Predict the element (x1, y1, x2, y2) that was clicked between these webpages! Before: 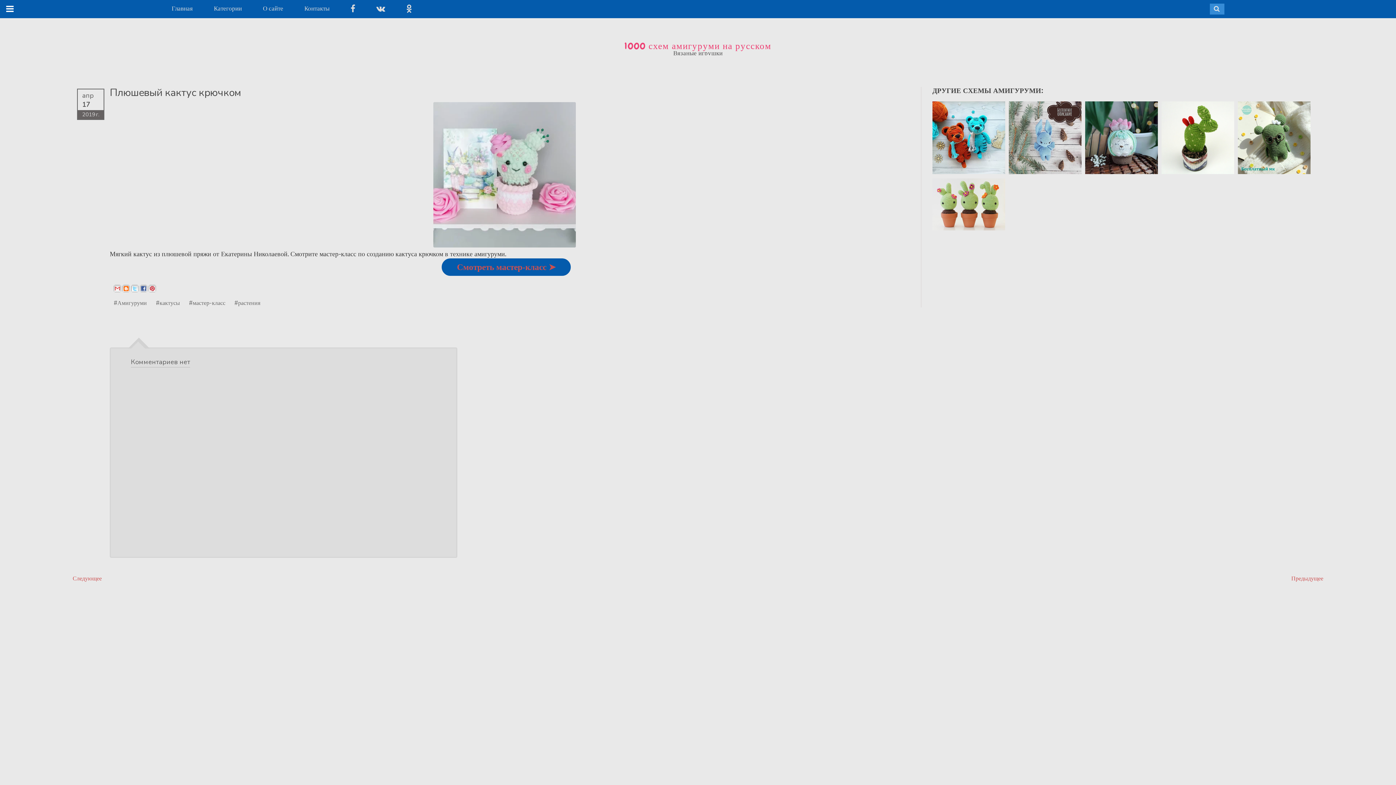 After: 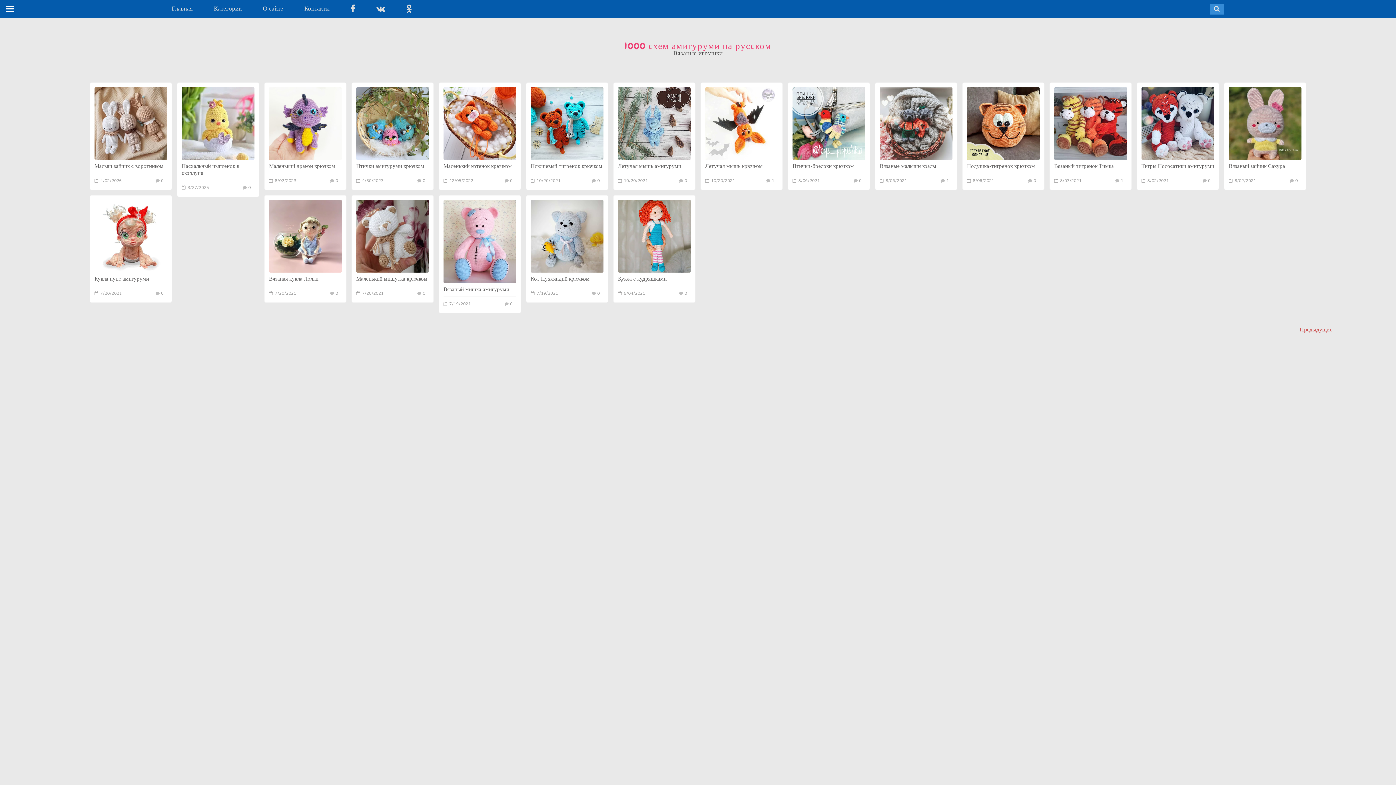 Action: label: 1000 схем амигуруми на русском bbox: (624, 40, 771, 52)